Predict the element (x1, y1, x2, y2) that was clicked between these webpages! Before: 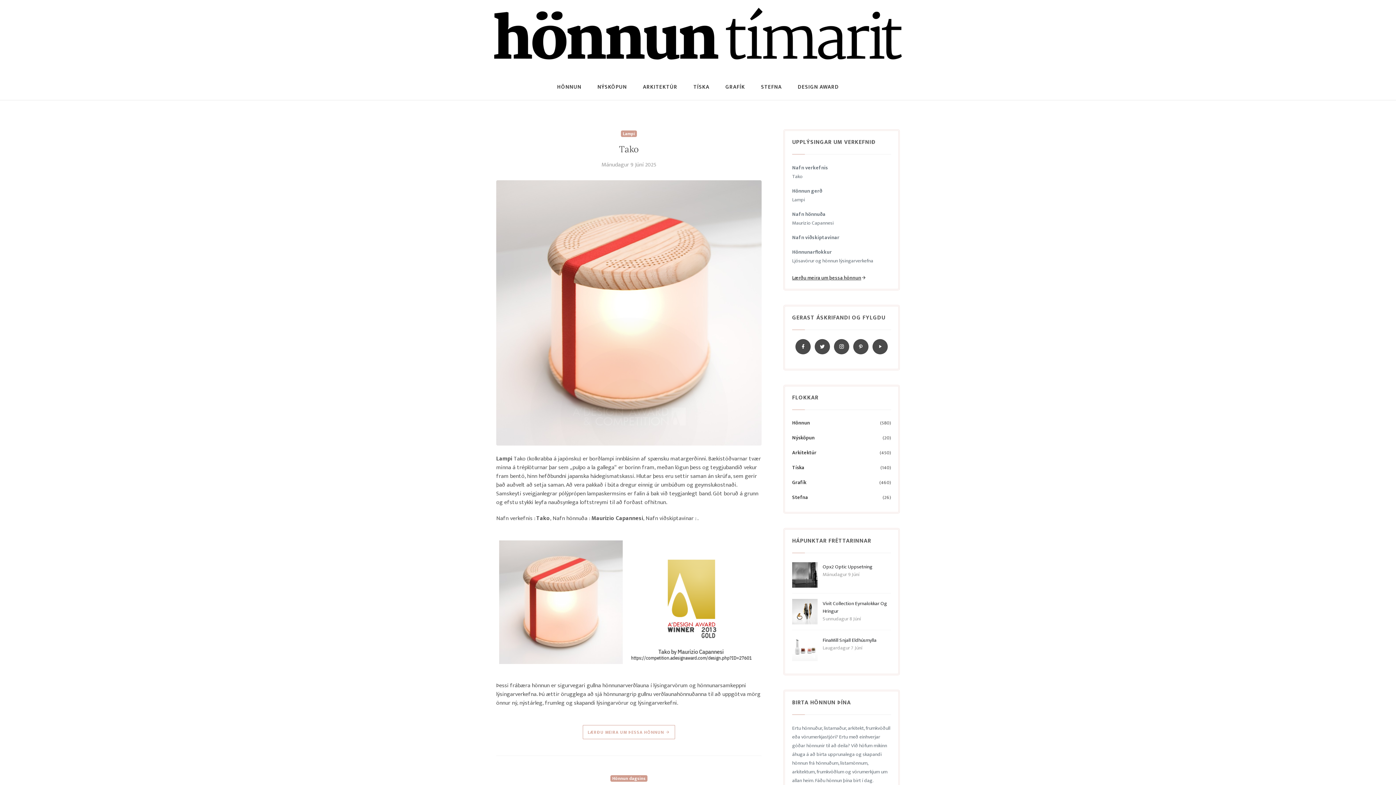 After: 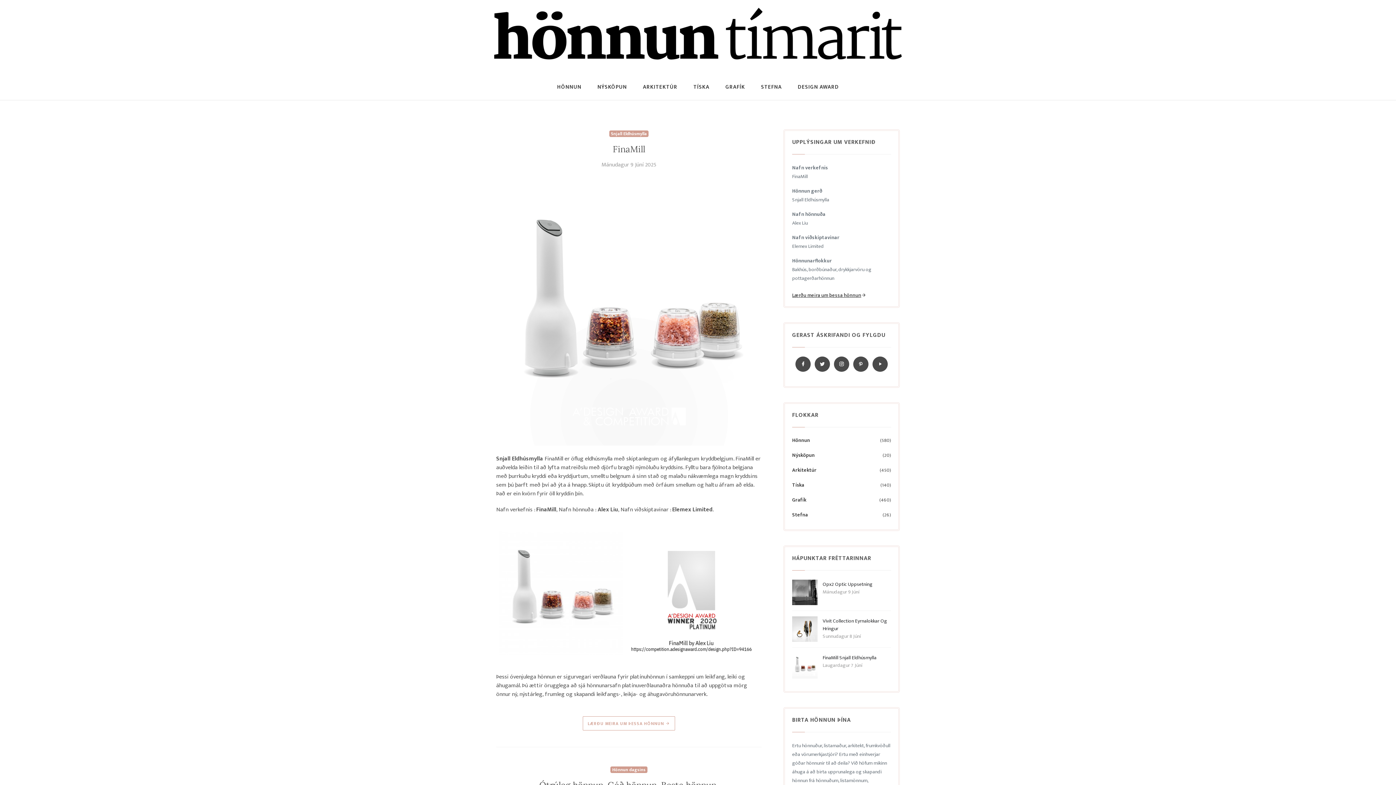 Action: label: FinaMill Snjall Eldhúsmylla bbox: (822, 636, 876, 644)